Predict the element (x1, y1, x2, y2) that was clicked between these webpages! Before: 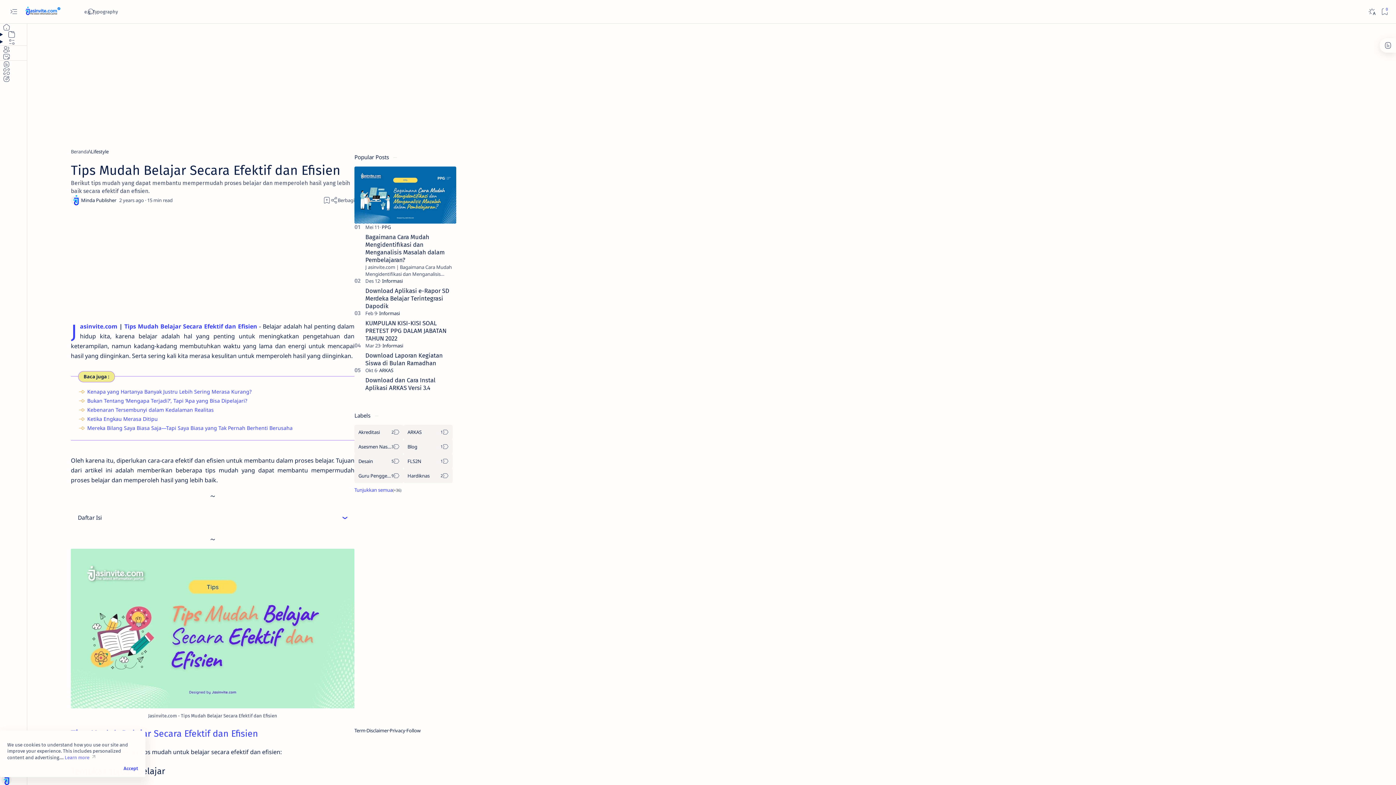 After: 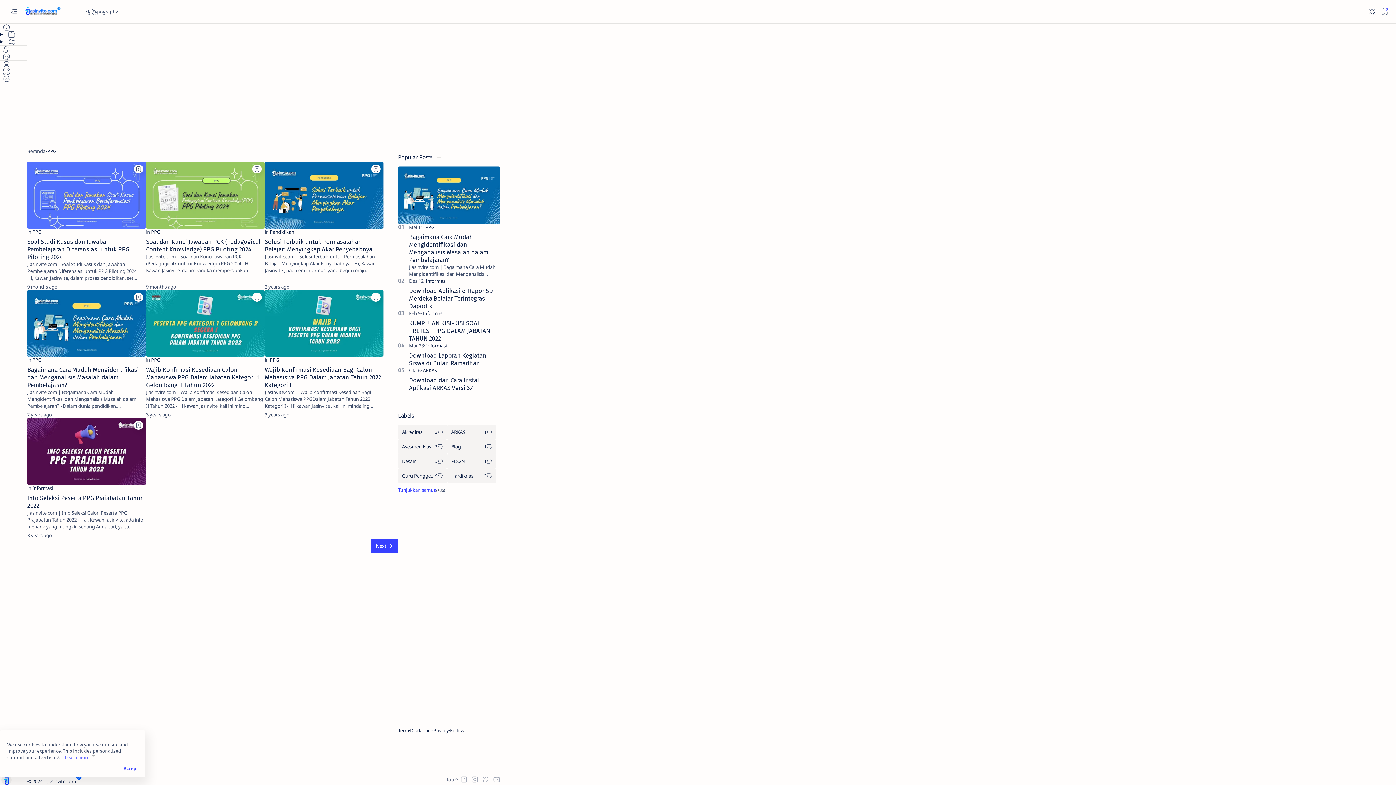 Action: label: PPG bbox: (381, 223, 390, 230)